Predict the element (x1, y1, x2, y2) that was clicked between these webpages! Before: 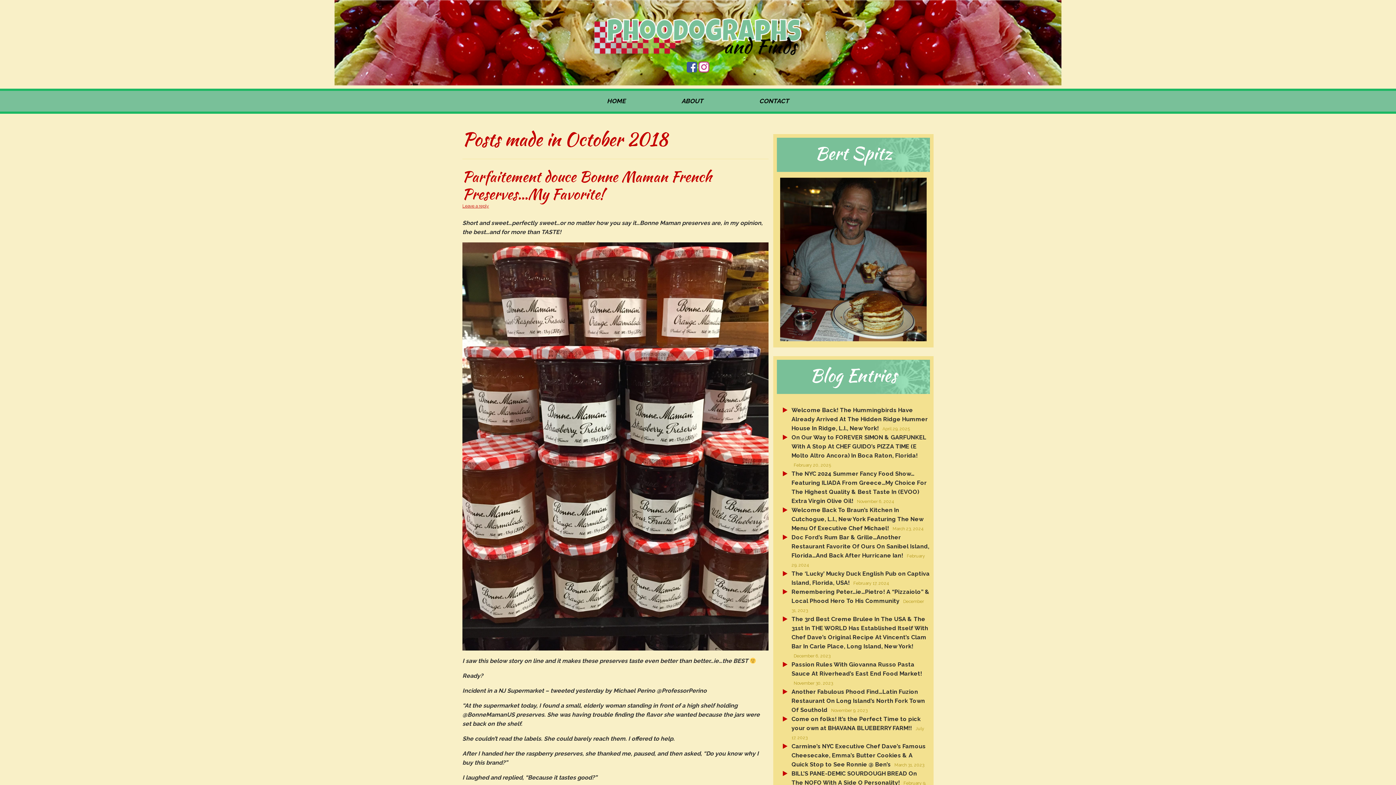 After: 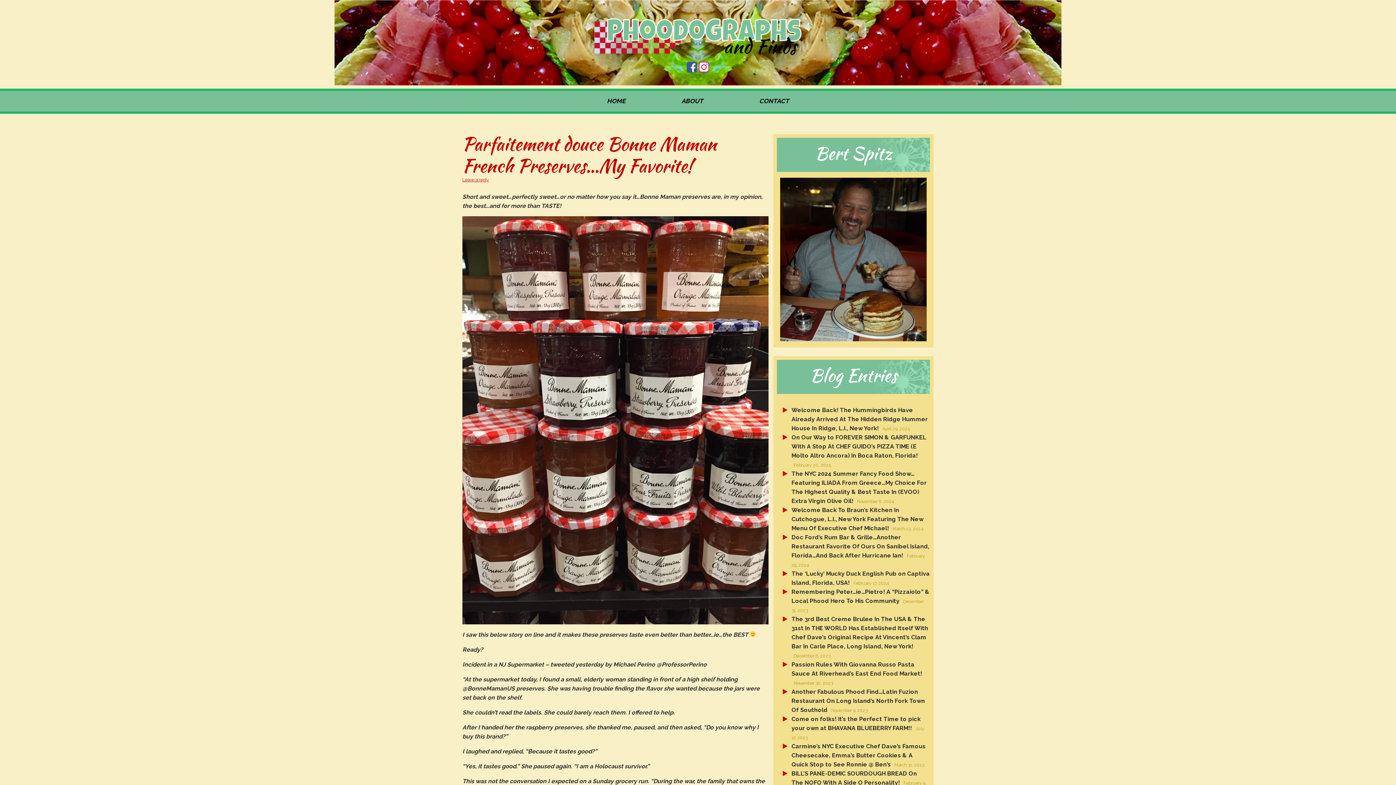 Action: bbox: (462, 166, 711, 204) label: Parfaitement douce Bonne Maman French Preserves…My Favorite!